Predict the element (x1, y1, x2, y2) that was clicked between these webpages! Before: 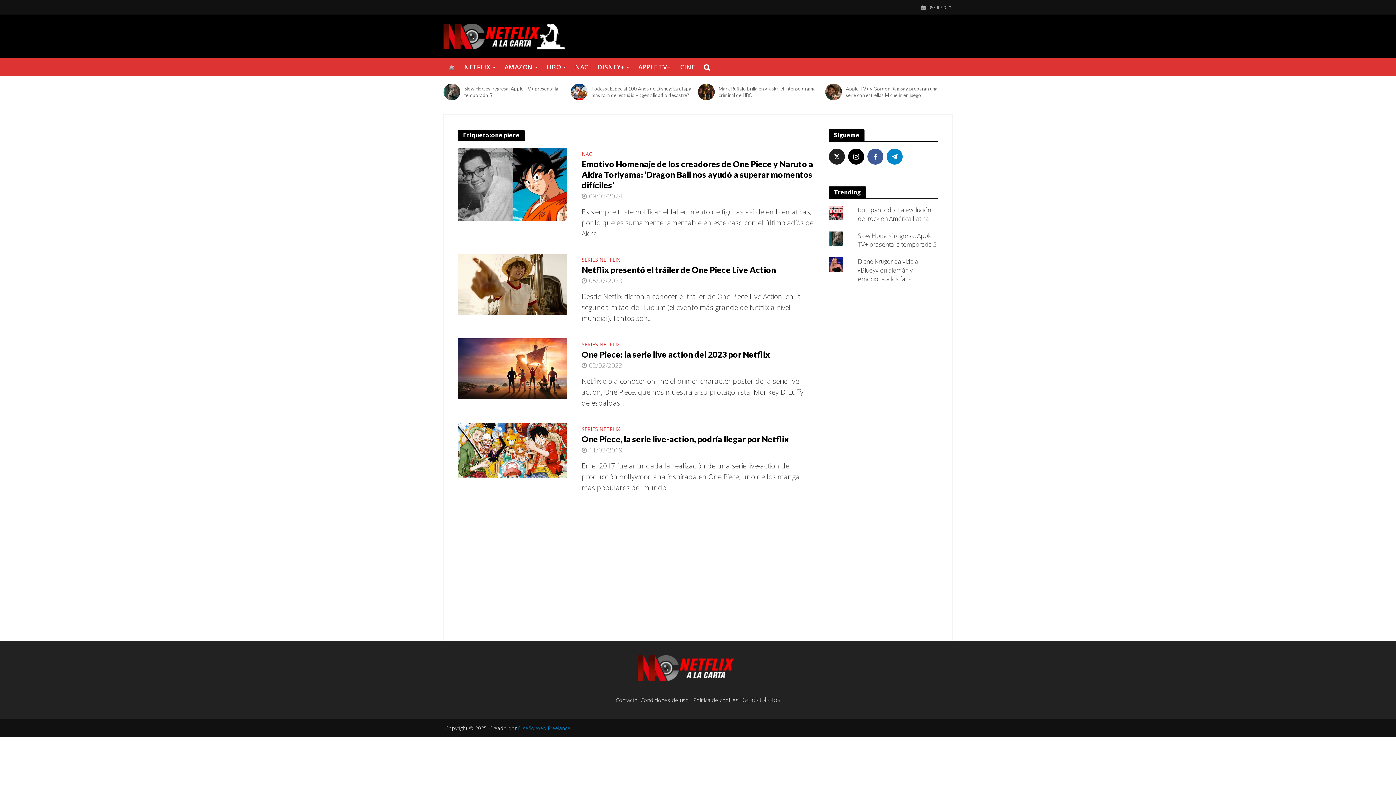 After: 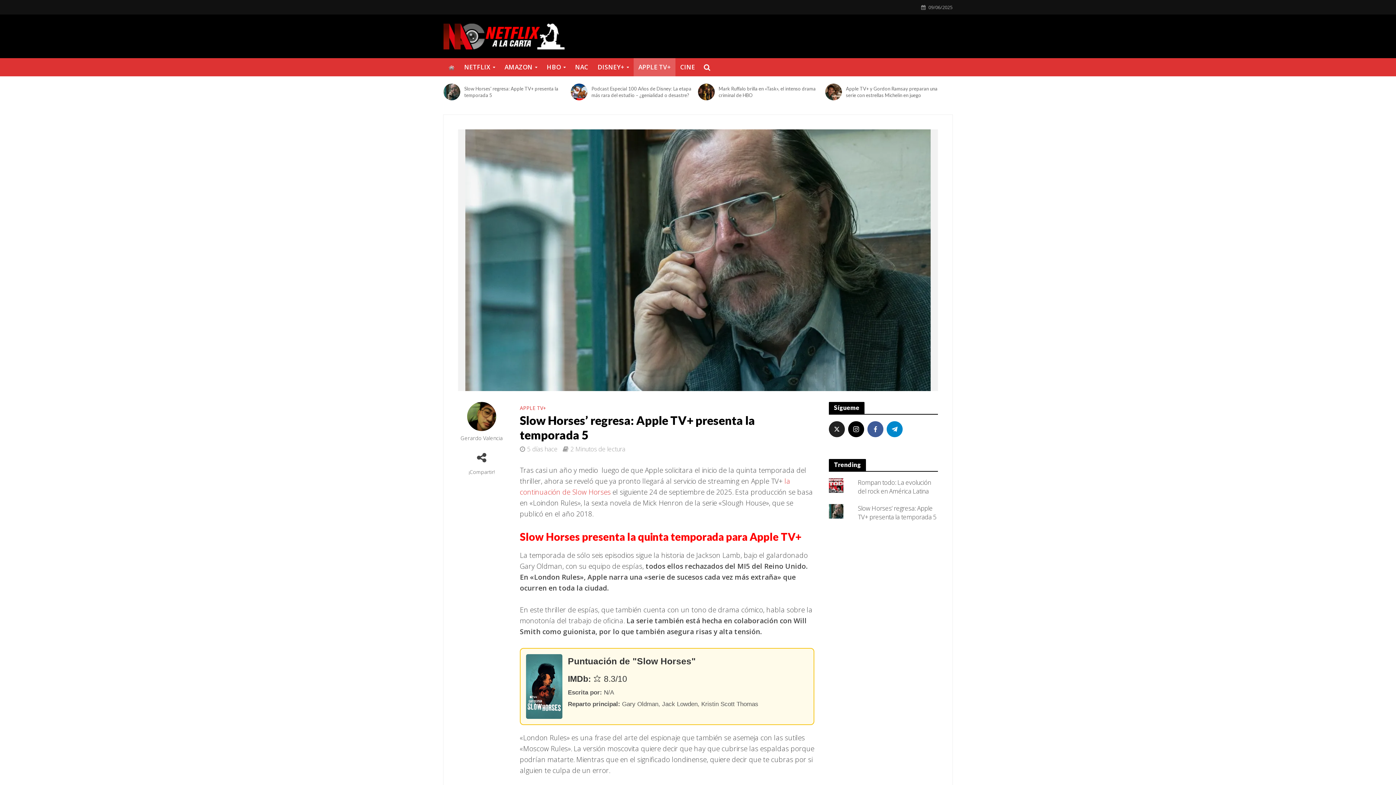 Action: bbox: (464, 85, 566, 98) label: Slow Horses’ regresa: Apple TV+ presenta la temporada 5